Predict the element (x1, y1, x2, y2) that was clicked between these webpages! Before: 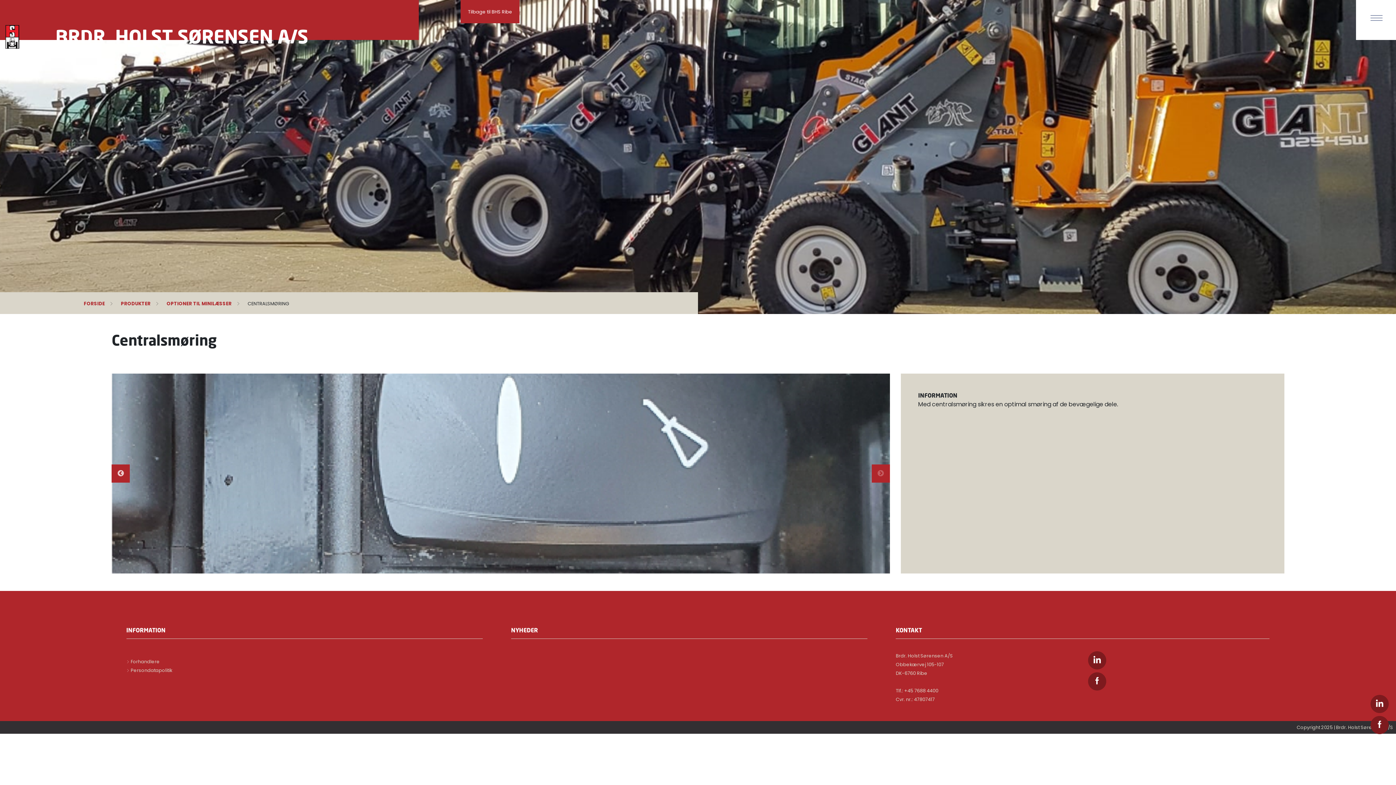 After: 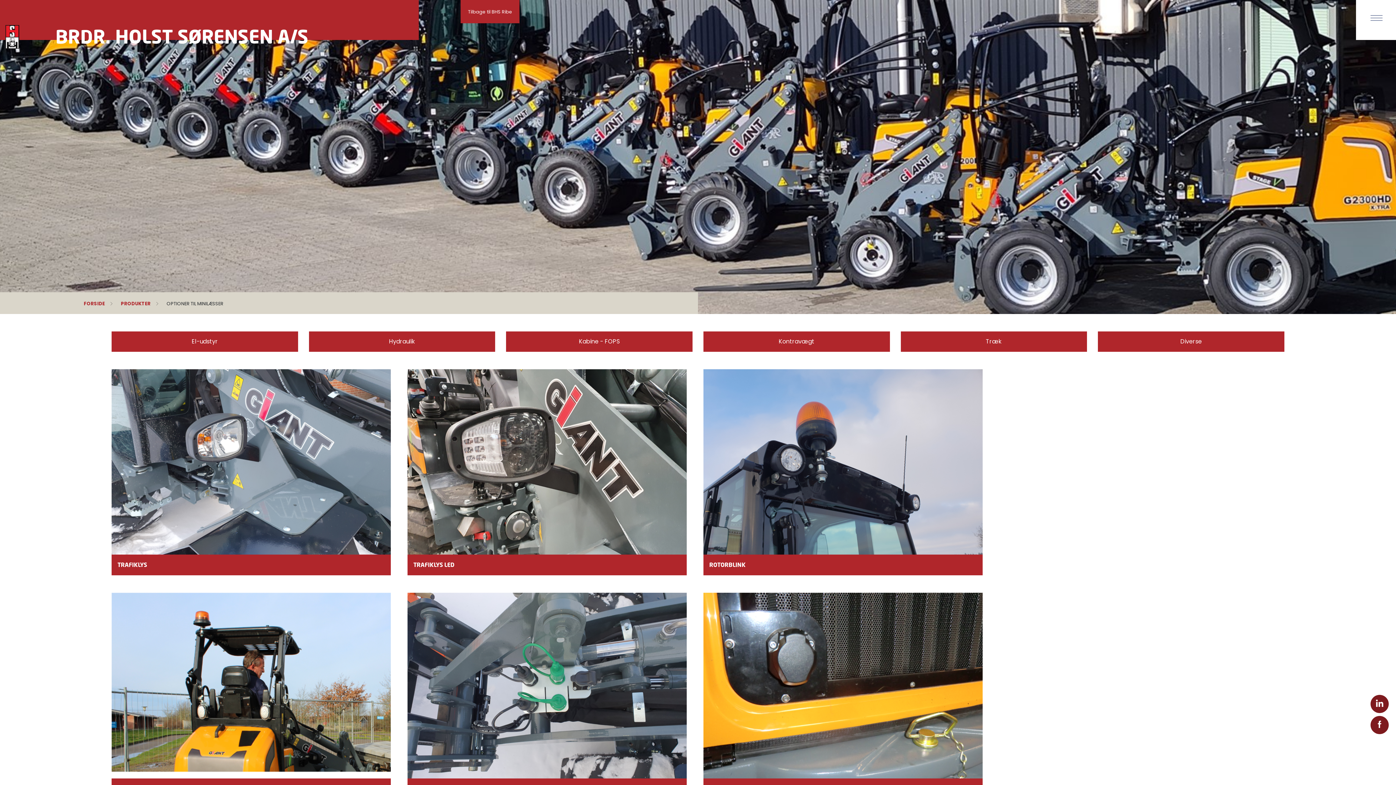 Action: label: OPTIONER TIL MINILÆSSER bbox: (166, 300, 231, 306)